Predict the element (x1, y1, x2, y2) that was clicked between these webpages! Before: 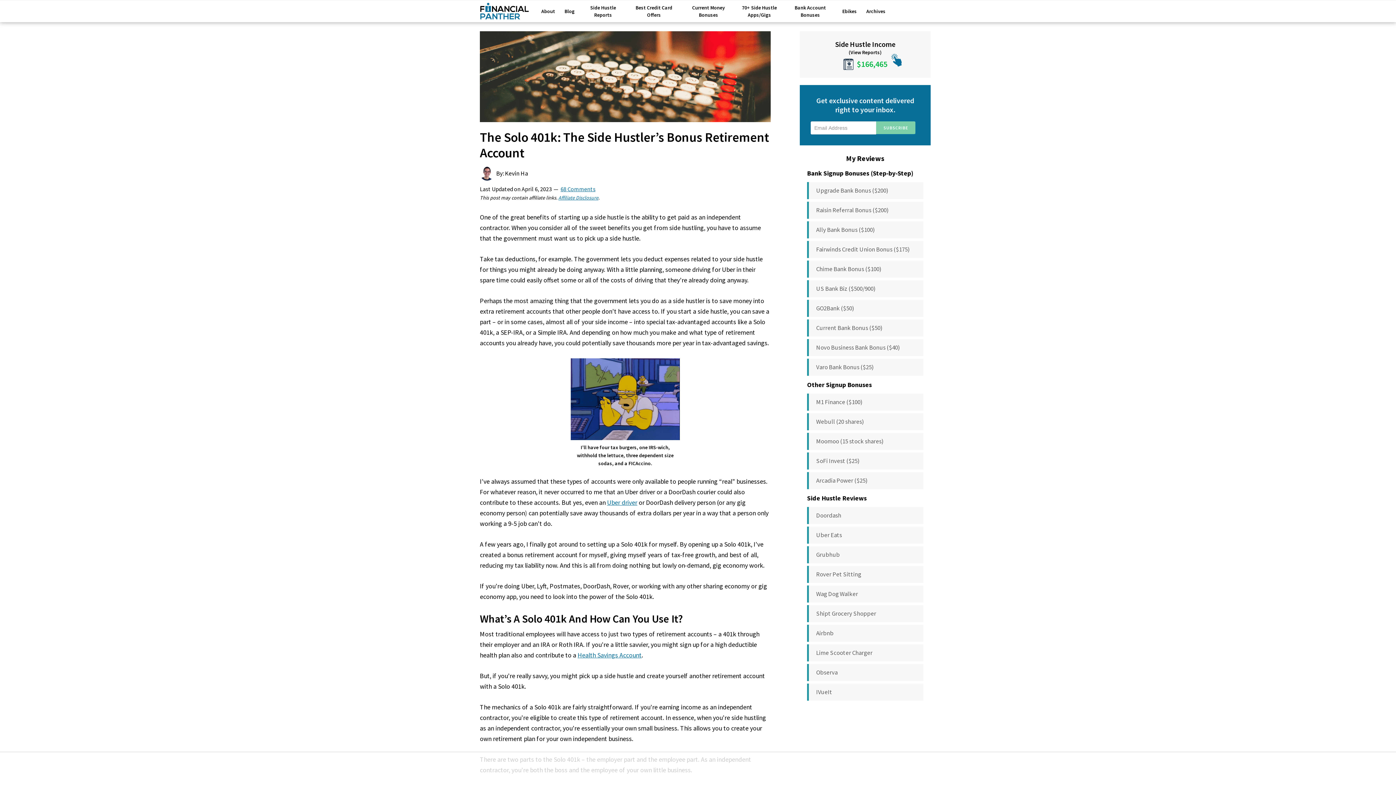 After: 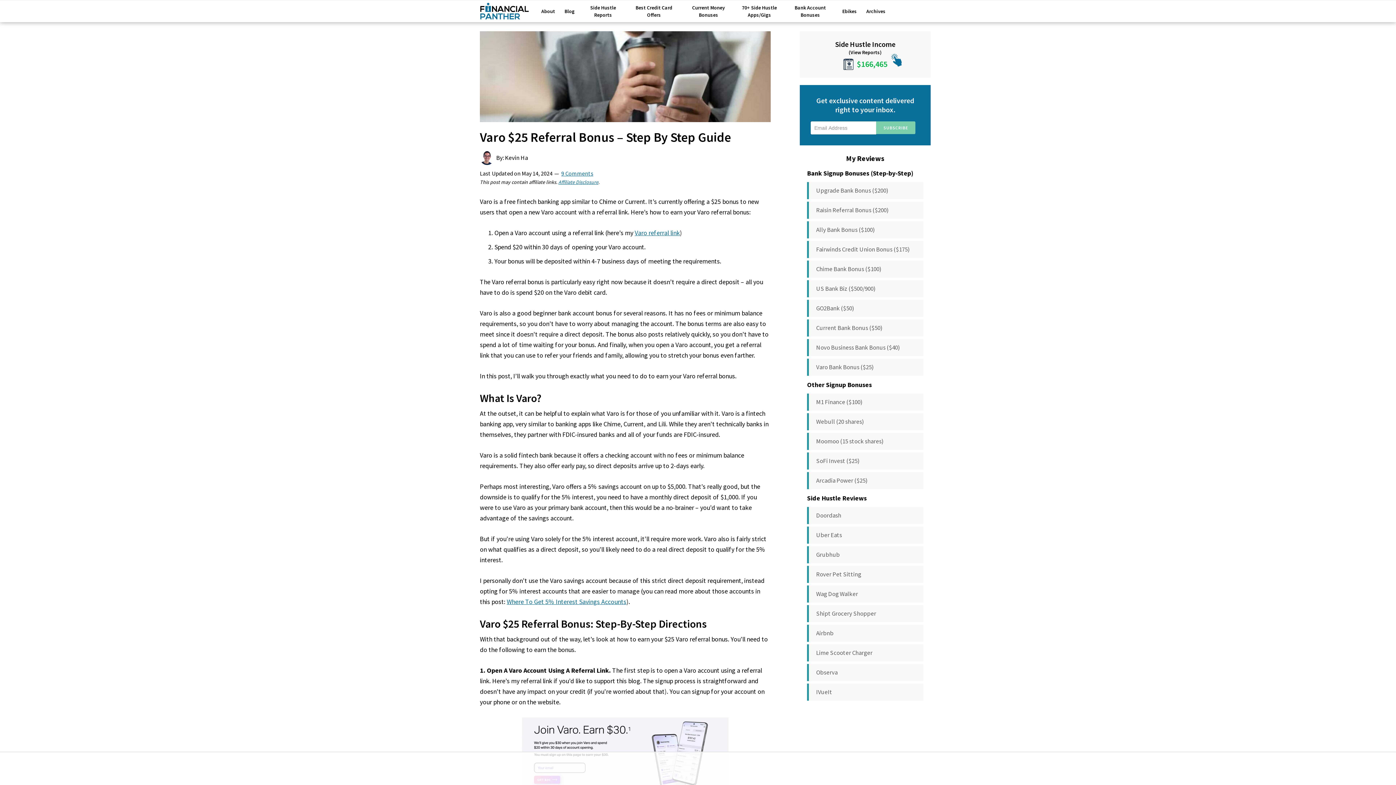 Action: bbox: (807, 358, 923, 376) label: Varo Bank Bonus ($25)